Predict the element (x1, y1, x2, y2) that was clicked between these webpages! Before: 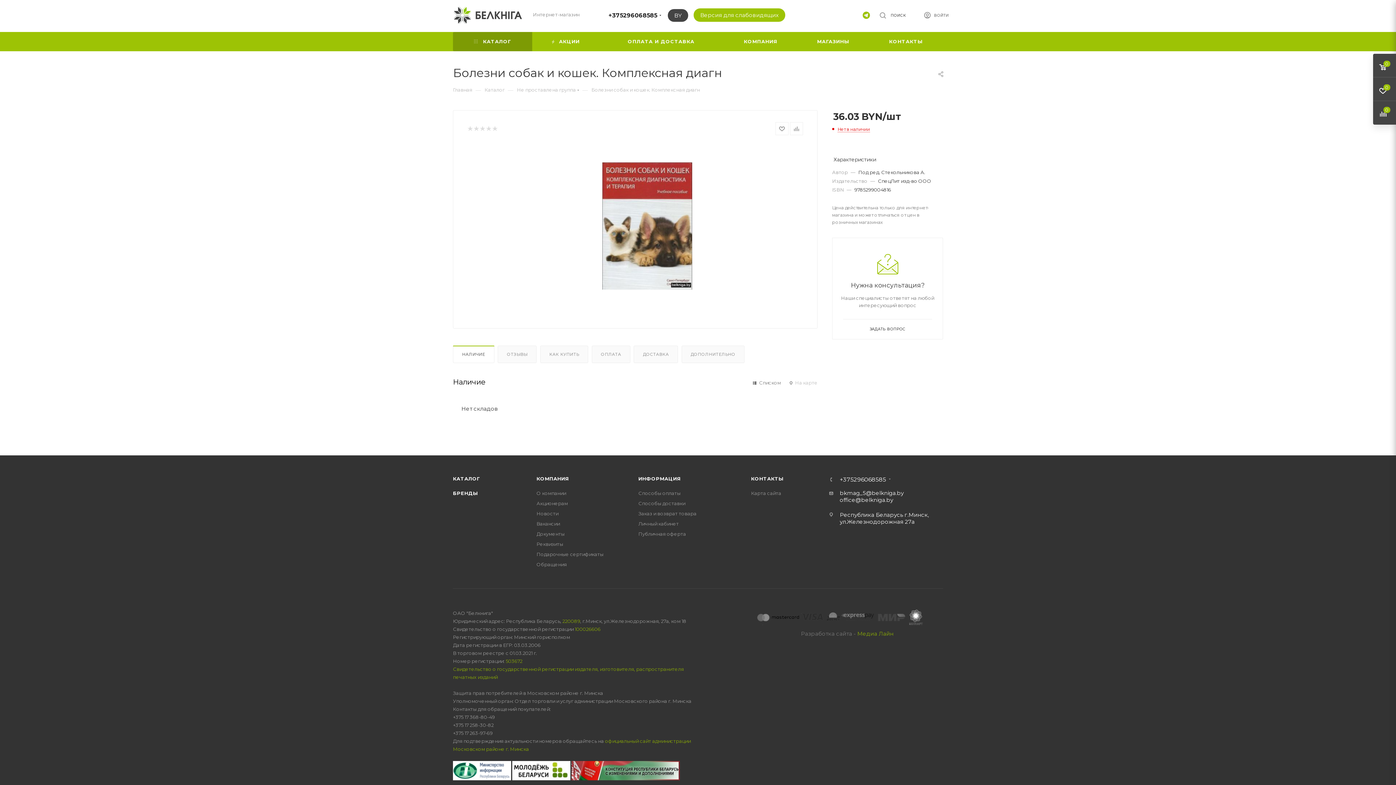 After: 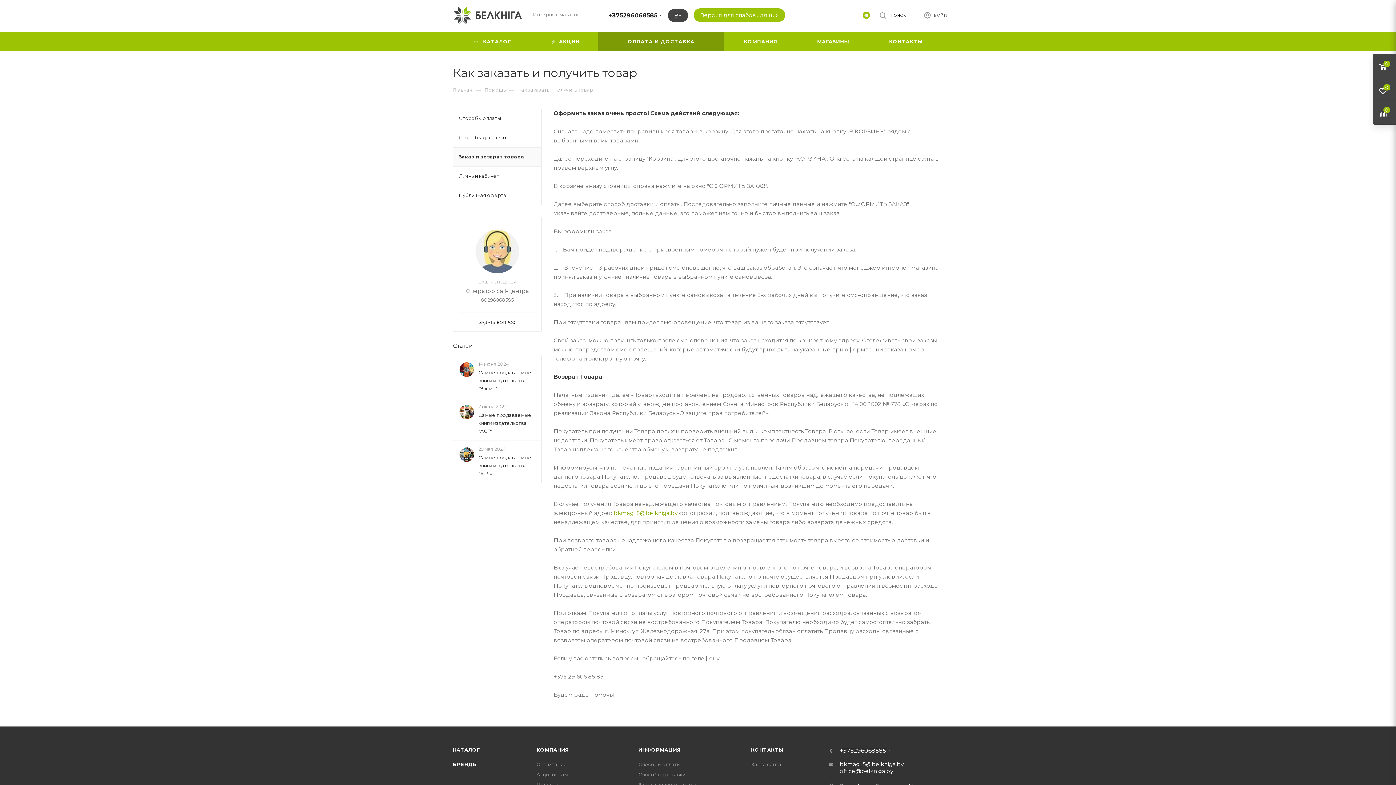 Action: bbox: (638, 510, 696, 516) label: Заказ и возврат товара